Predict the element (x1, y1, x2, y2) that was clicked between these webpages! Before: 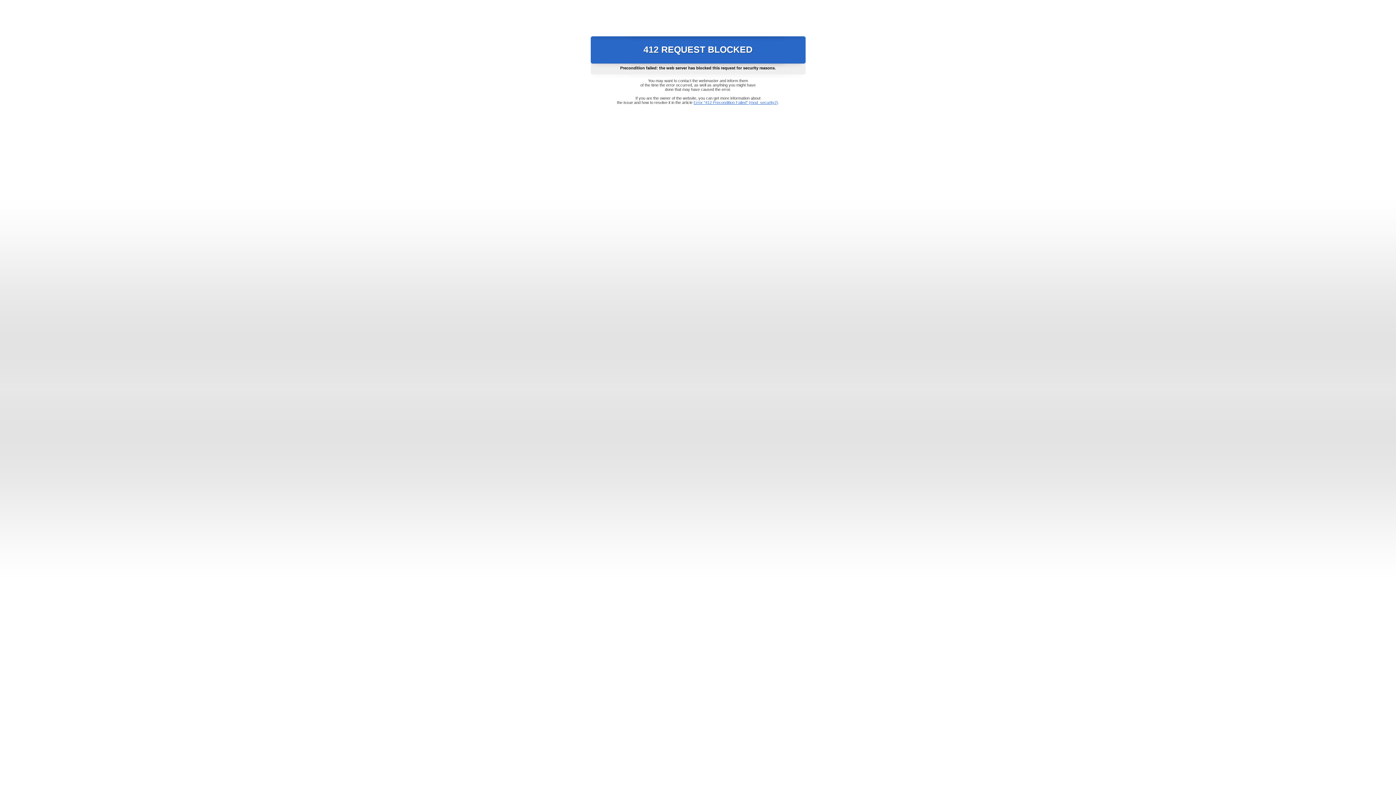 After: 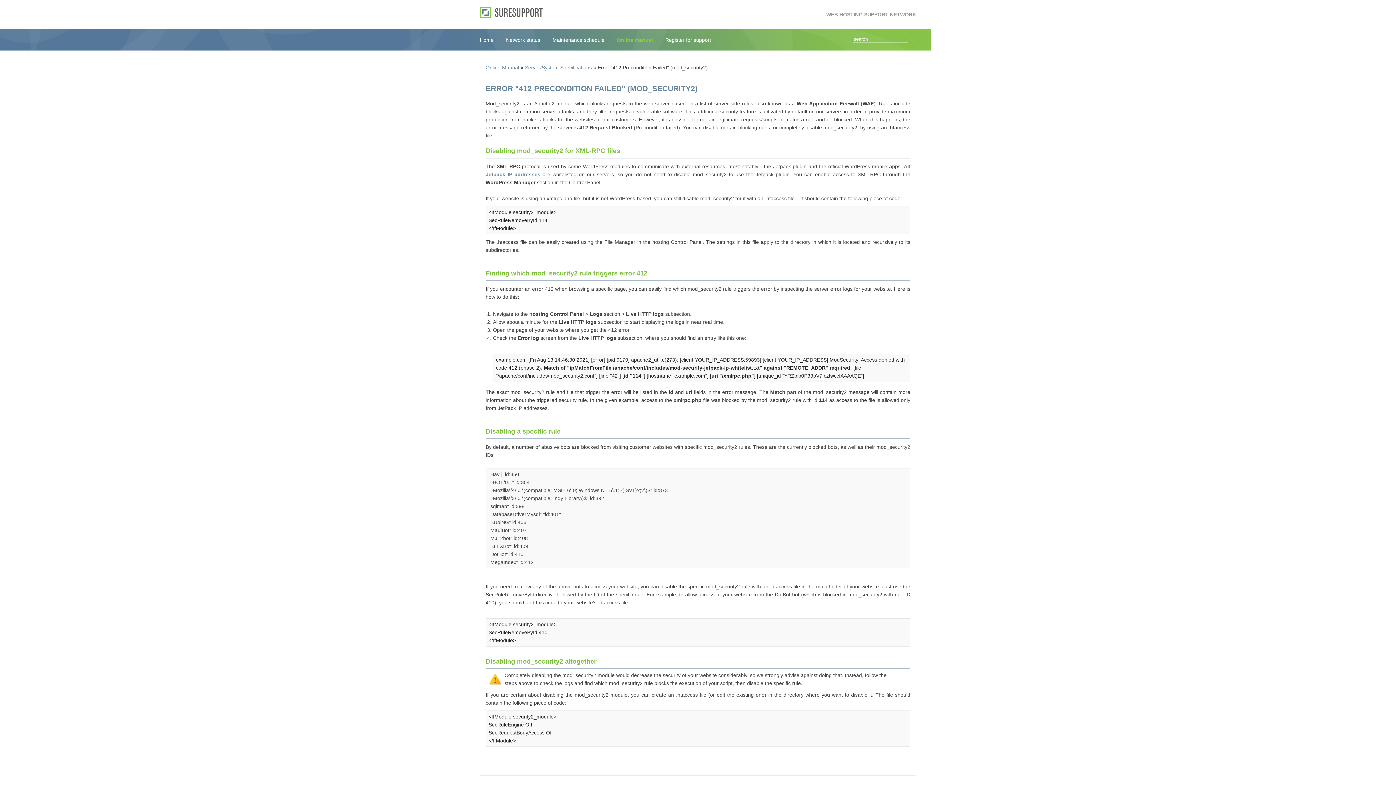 Action: label: Error "412 Precondition Failed" (mod_security2) bbox: (693, 100, 778, 104)